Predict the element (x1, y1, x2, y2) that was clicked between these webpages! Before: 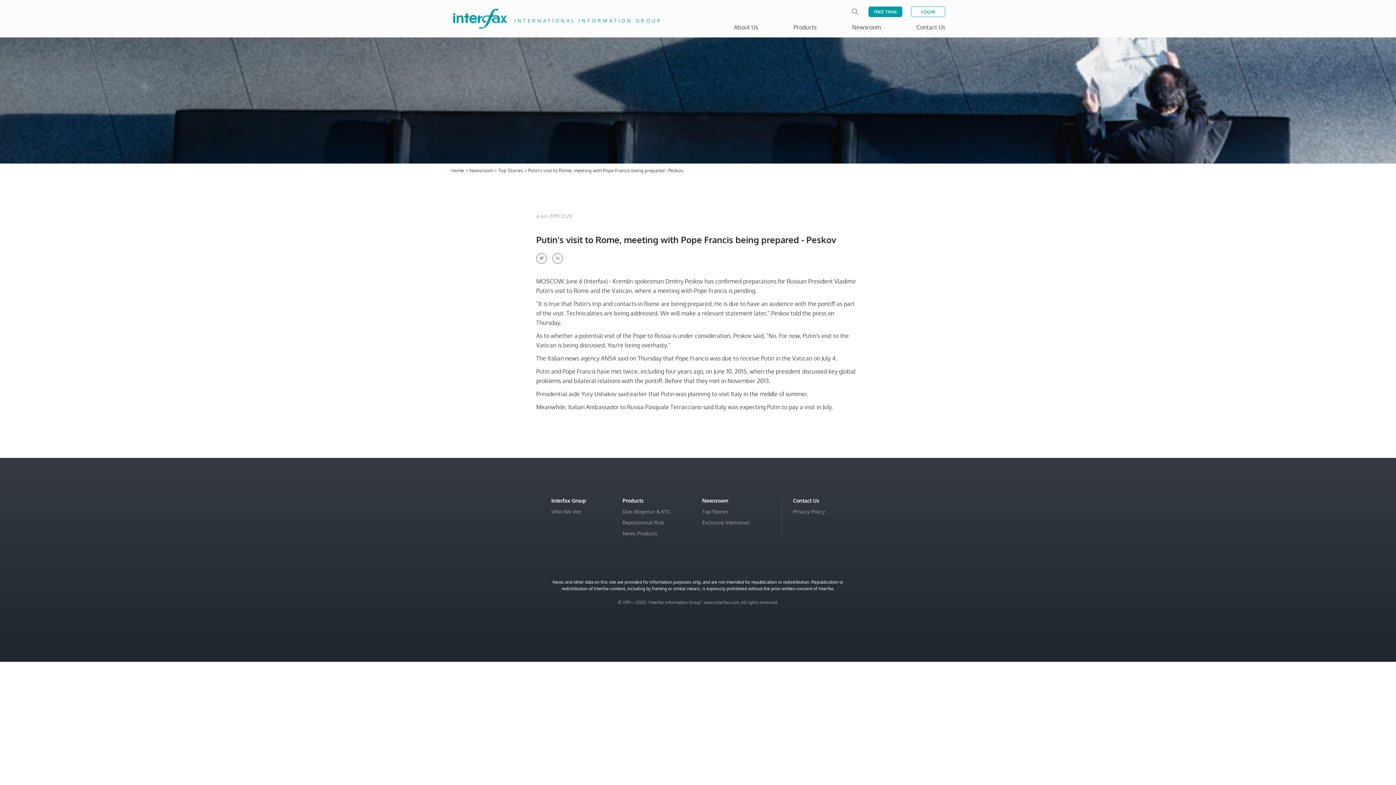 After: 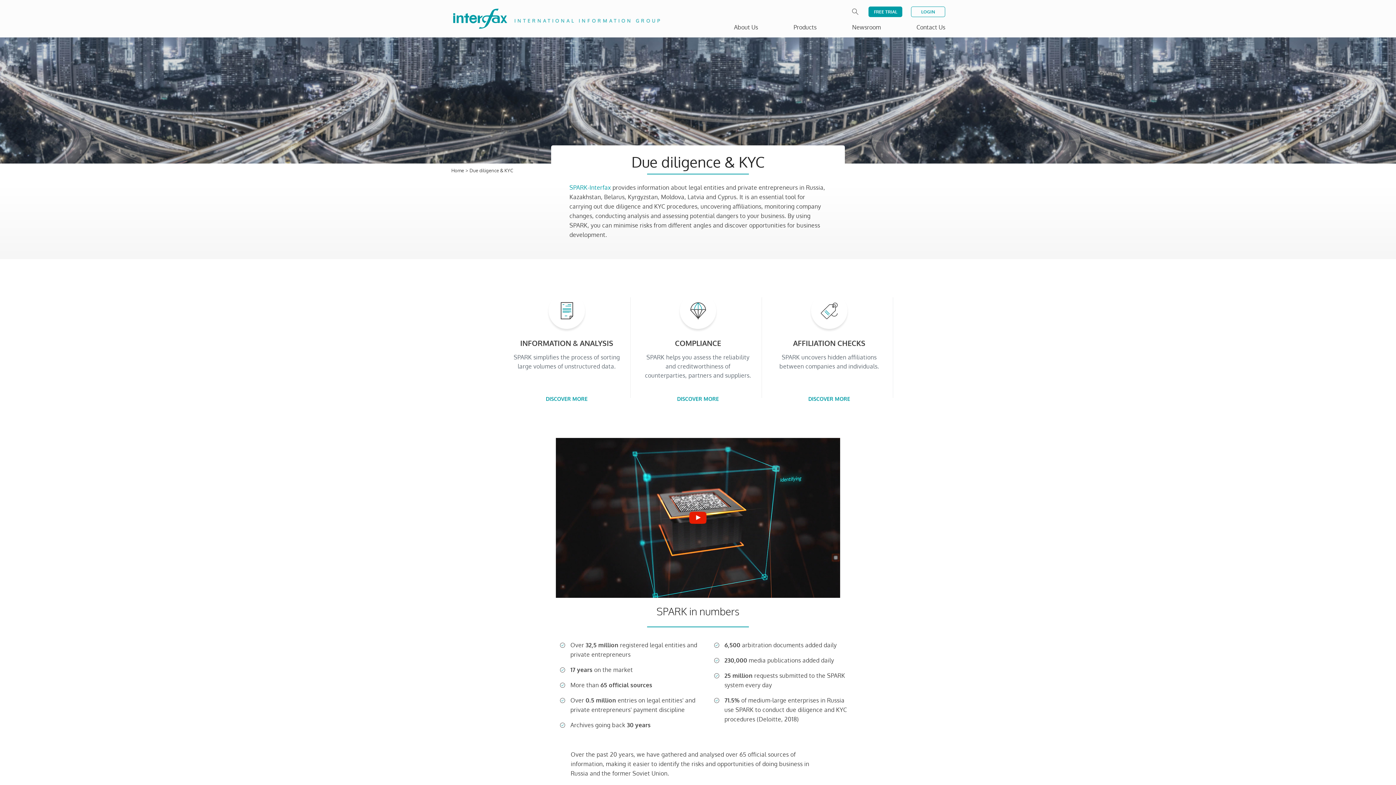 Action: bbox: (622, 508, 670, 514) label: Due diligence & KYC